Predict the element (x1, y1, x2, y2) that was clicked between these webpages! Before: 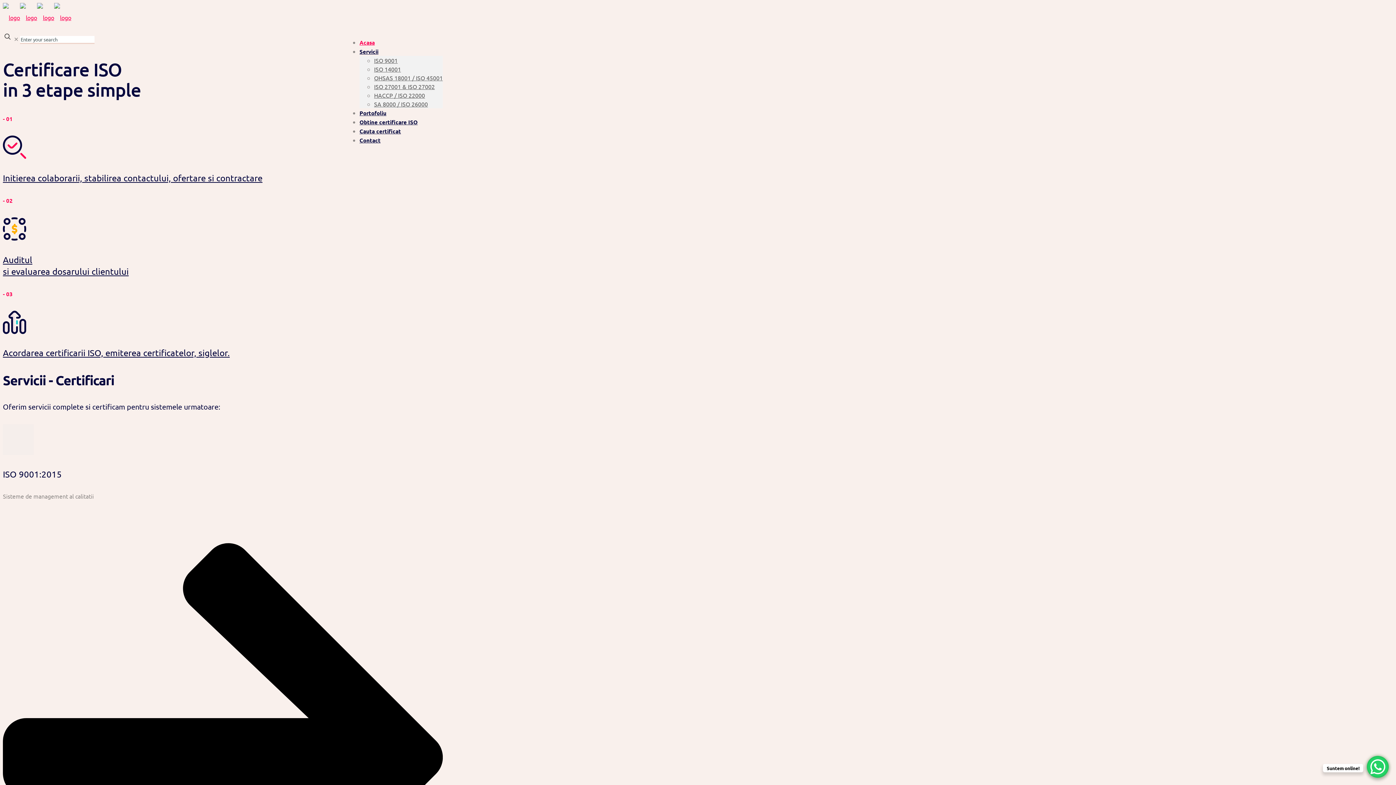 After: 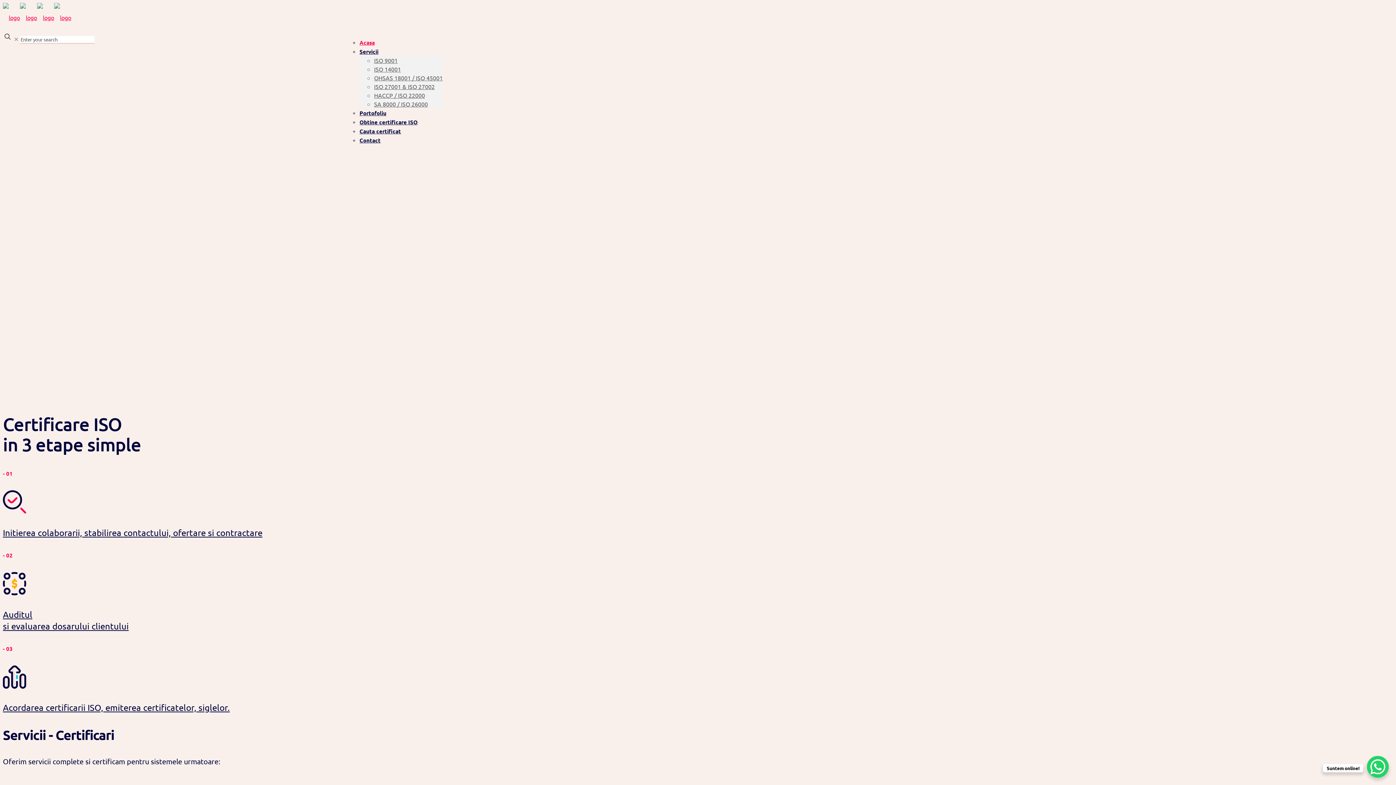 Action: bbox: (2, 172, 262, 183) label: Initierea colaborarii, stabilirea contactului, ofertare si contractare